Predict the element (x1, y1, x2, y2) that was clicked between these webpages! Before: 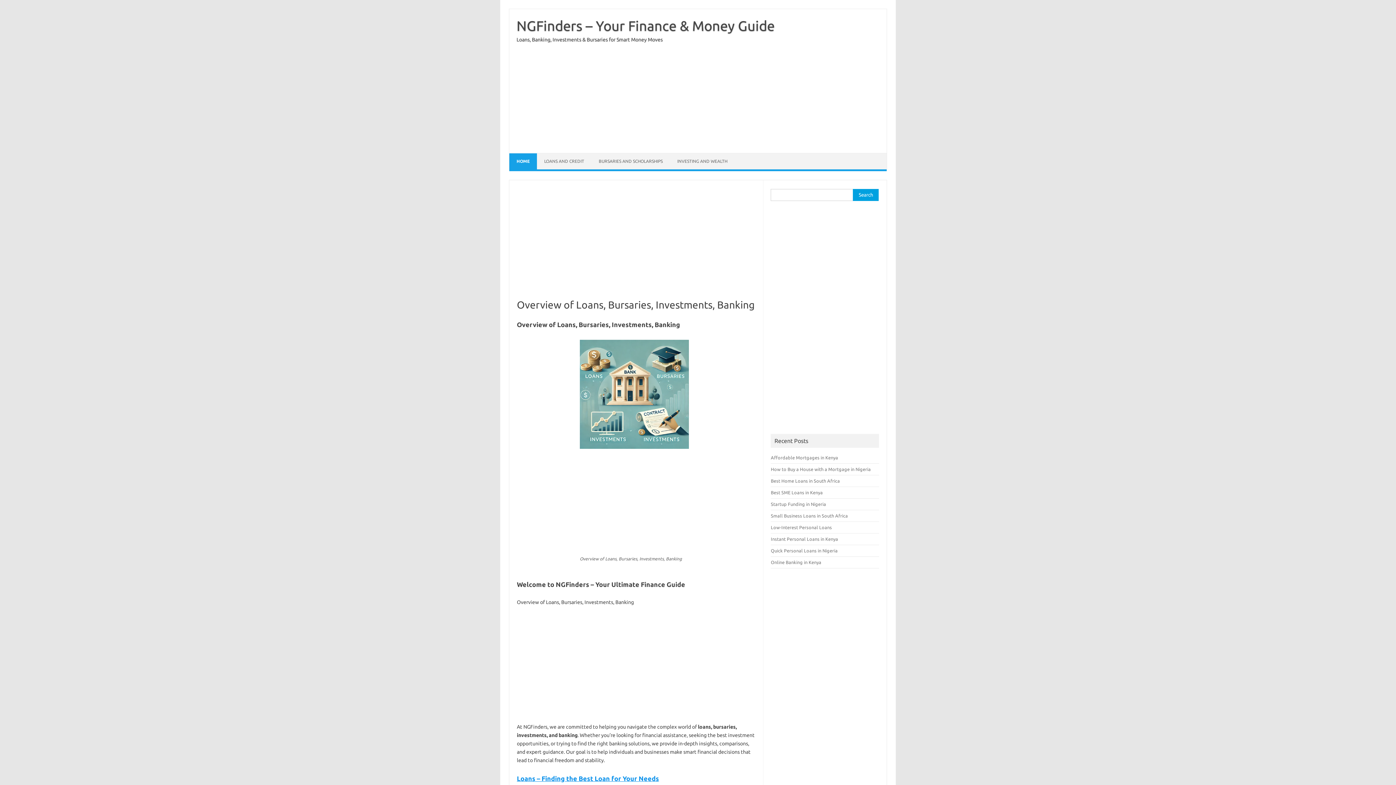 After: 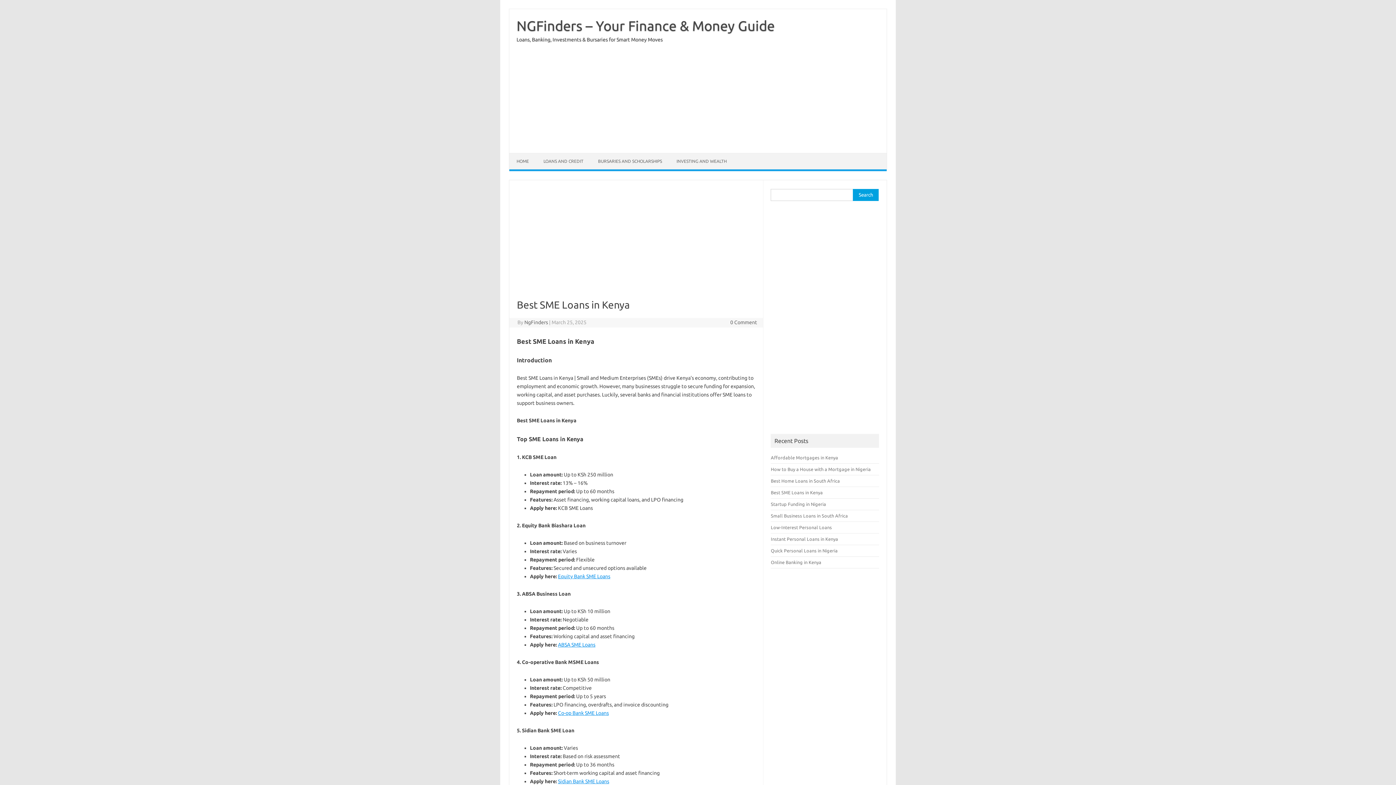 Action: bbox: (771, 490, 823, 495) label: Best SME Loans in Kenya